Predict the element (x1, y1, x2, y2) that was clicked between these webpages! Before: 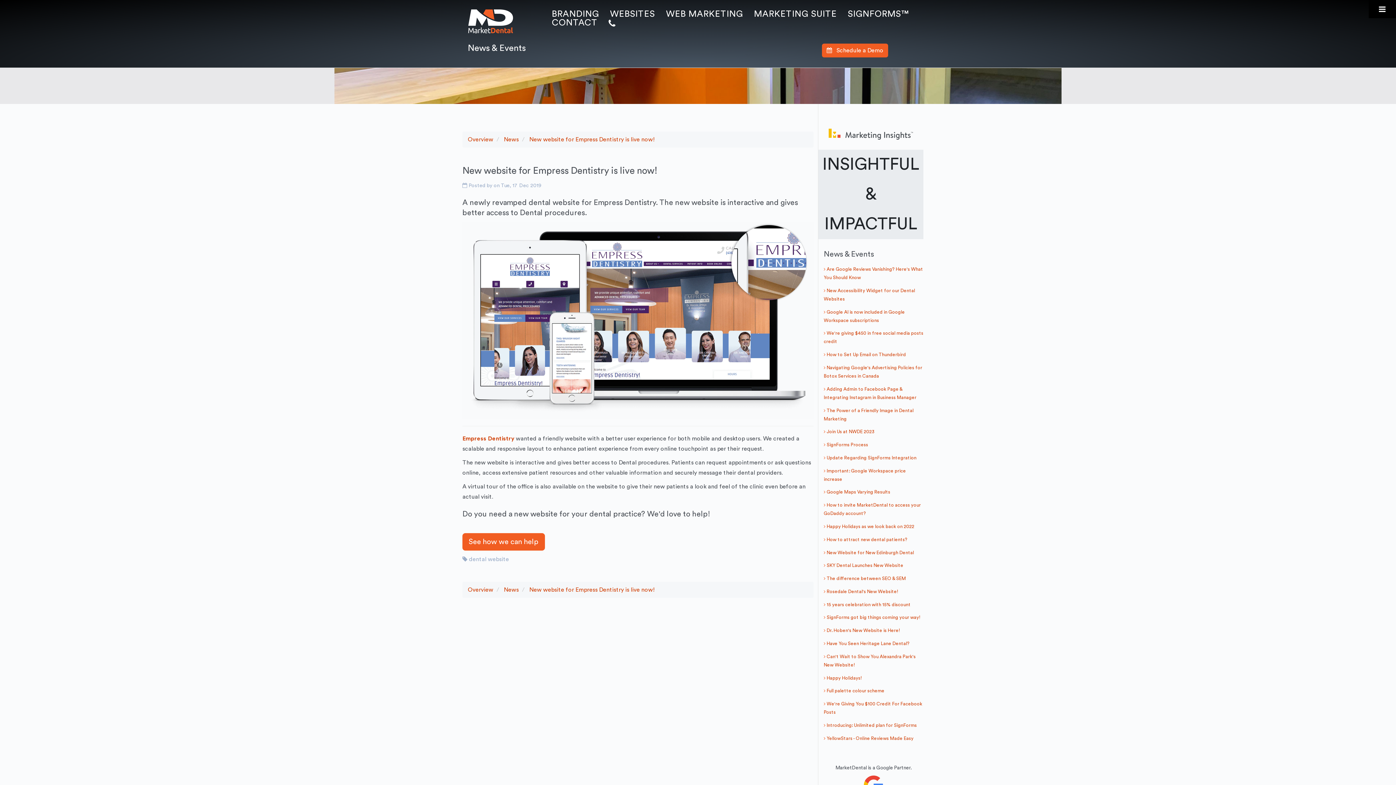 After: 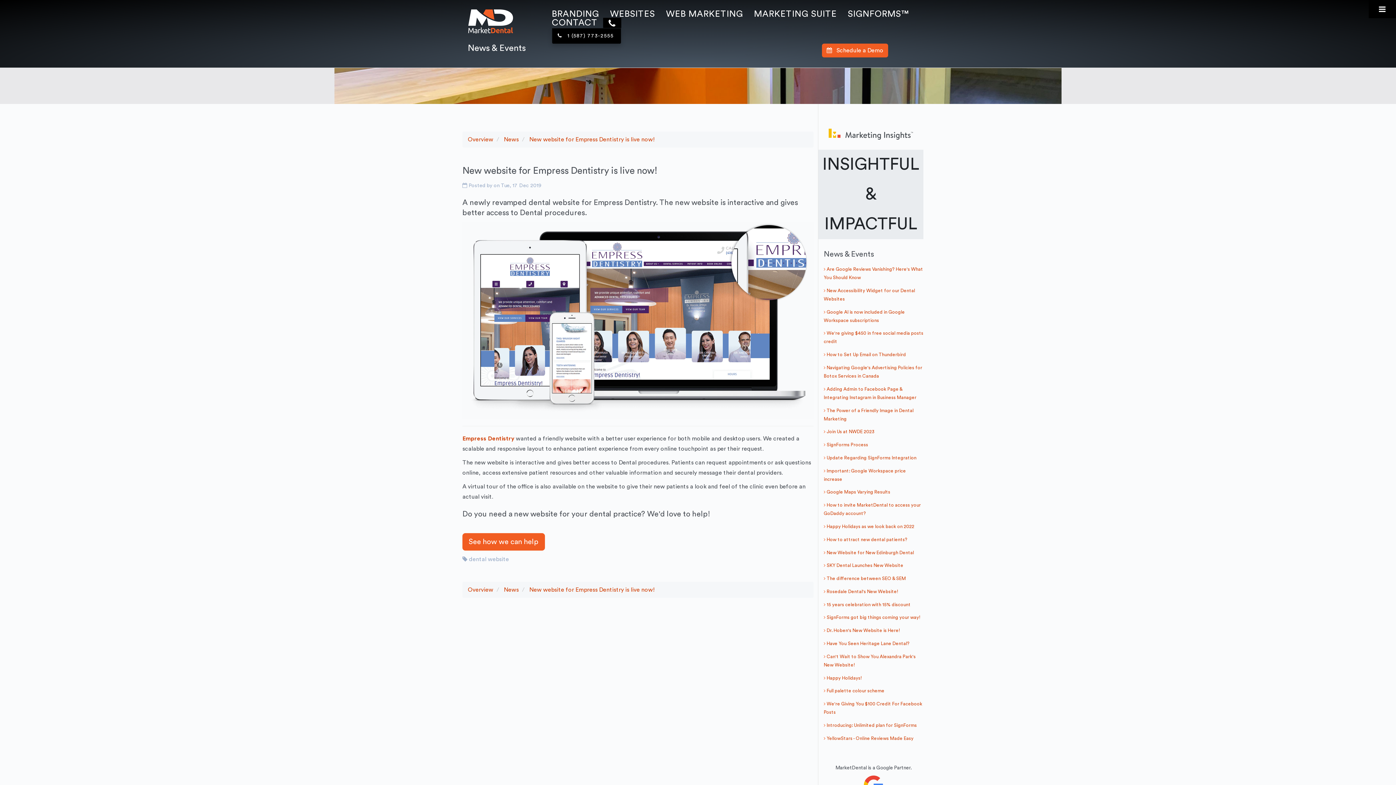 Action: label: Call us bbox: (603, 17, 621, 28)